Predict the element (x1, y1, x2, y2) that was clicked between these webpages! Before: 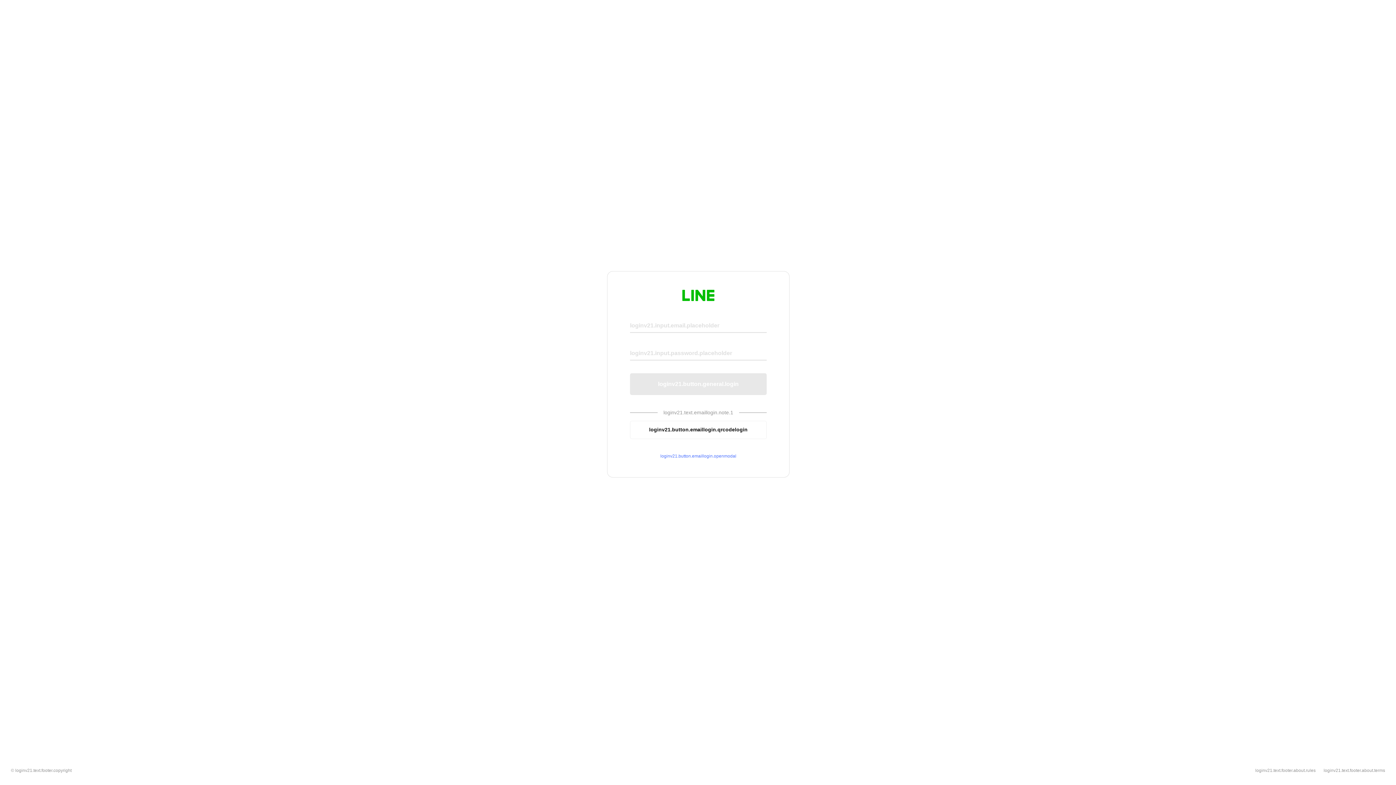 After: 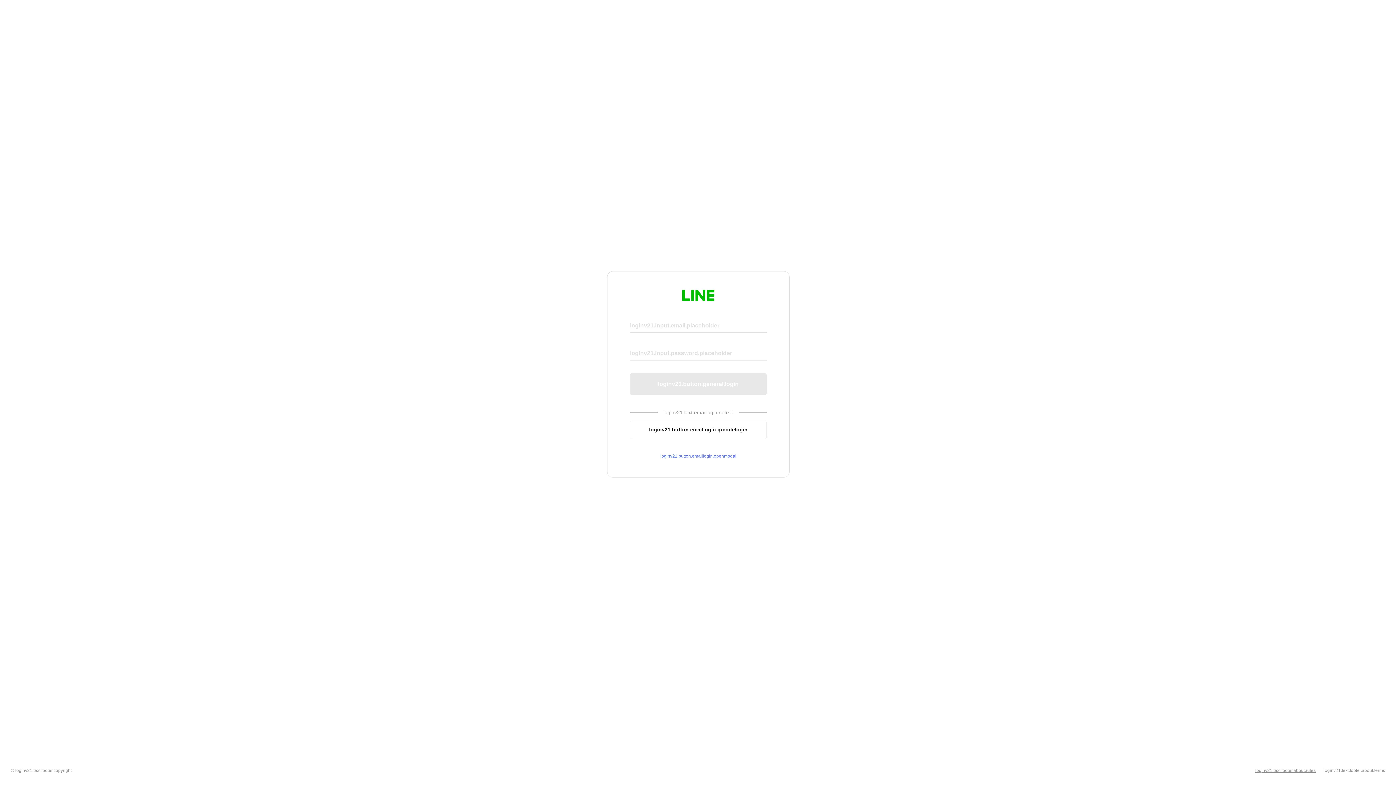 Action: label: loginv21.text.footer.about.rules bbox: (1255, 768, 1316, 773)